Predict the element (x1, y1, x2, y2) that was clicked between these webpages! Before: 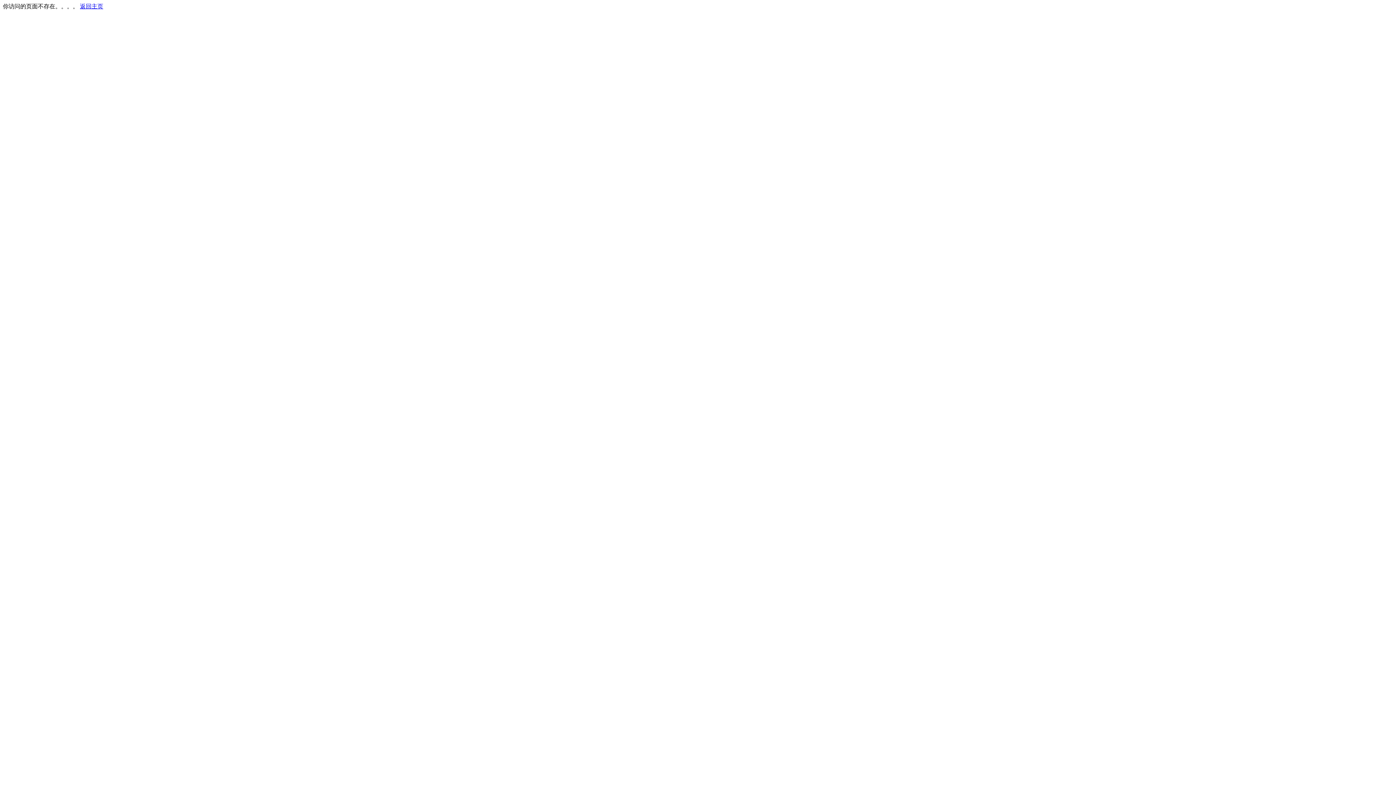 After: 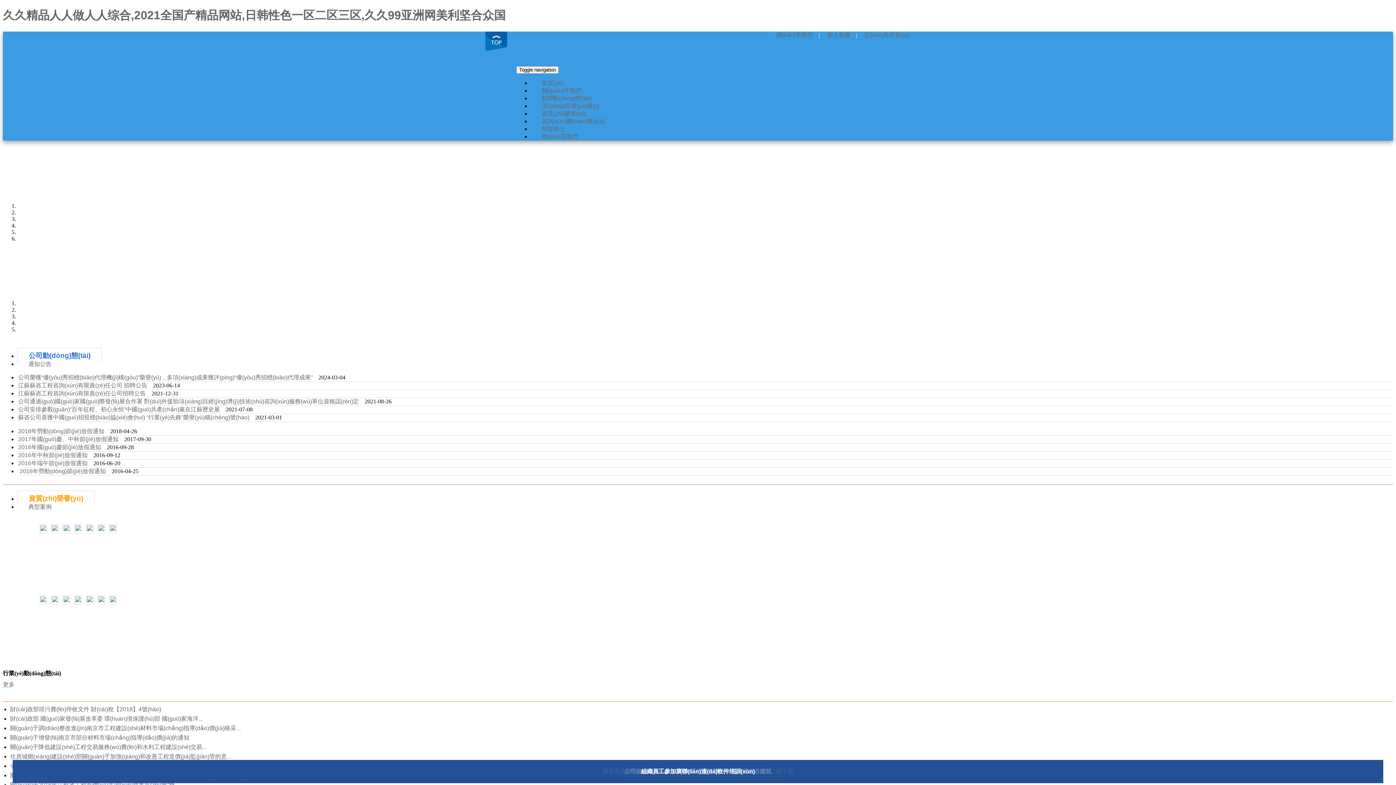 Action: bbox: (80, 3, 103, 9) label: 返回主页